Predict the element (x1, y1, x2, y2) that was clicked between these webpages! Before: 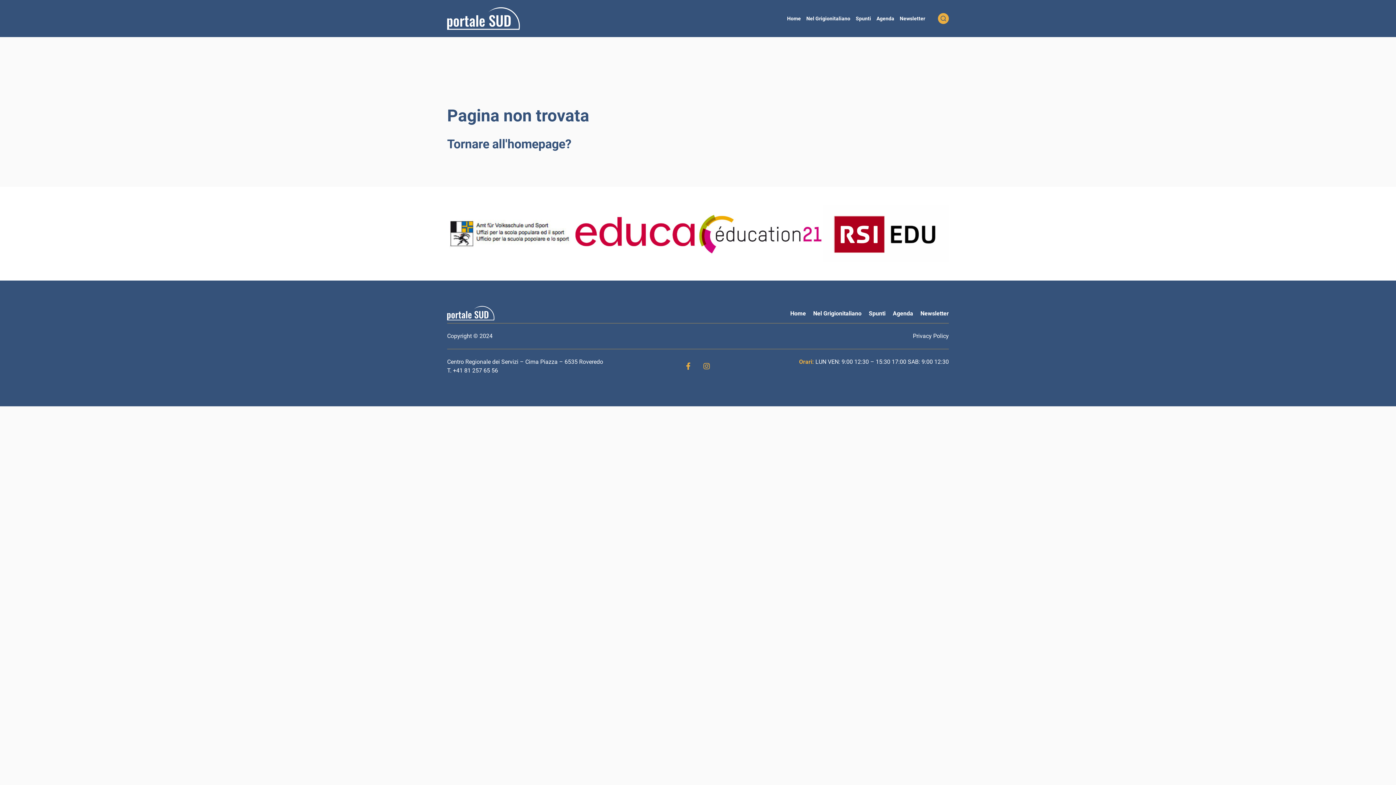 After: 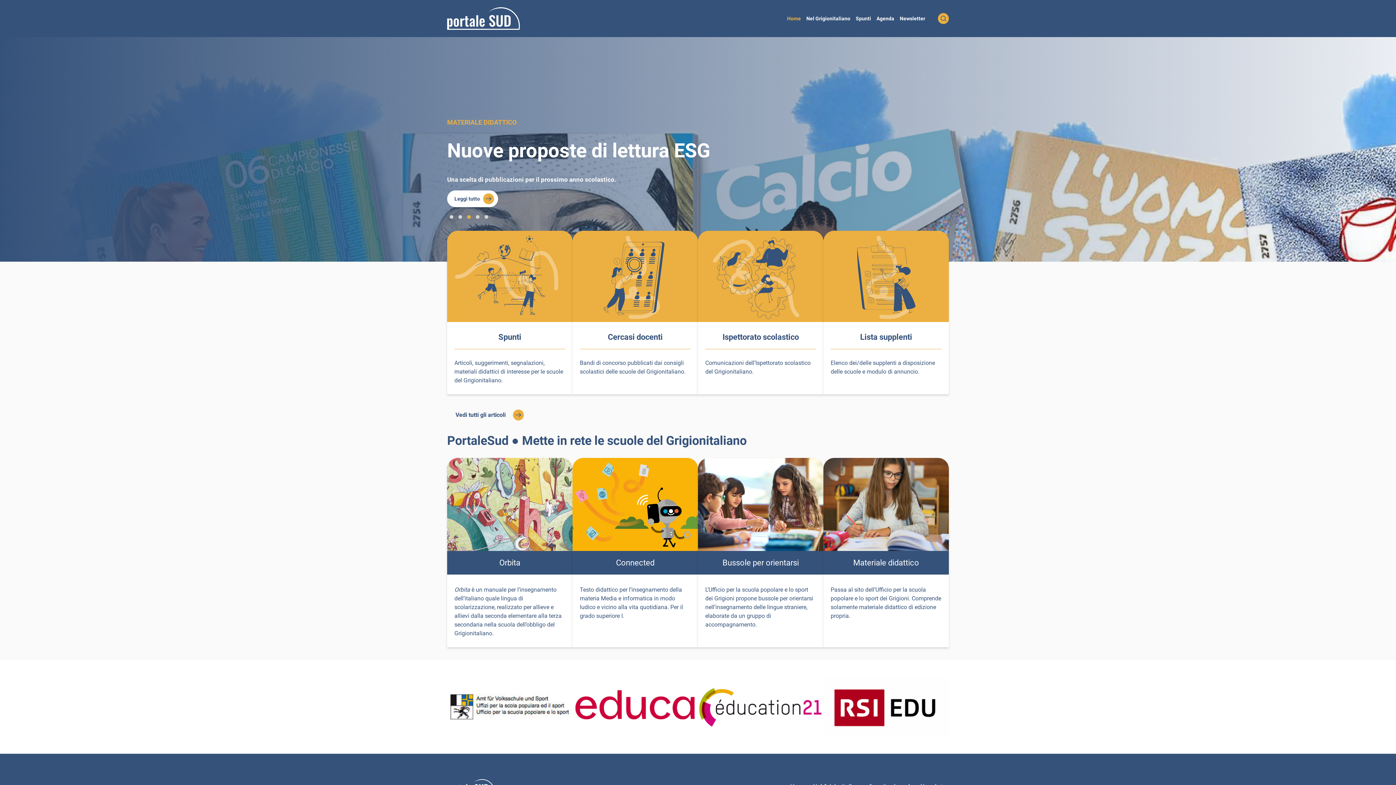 Action: bbox: (447, 24, 520, 29)